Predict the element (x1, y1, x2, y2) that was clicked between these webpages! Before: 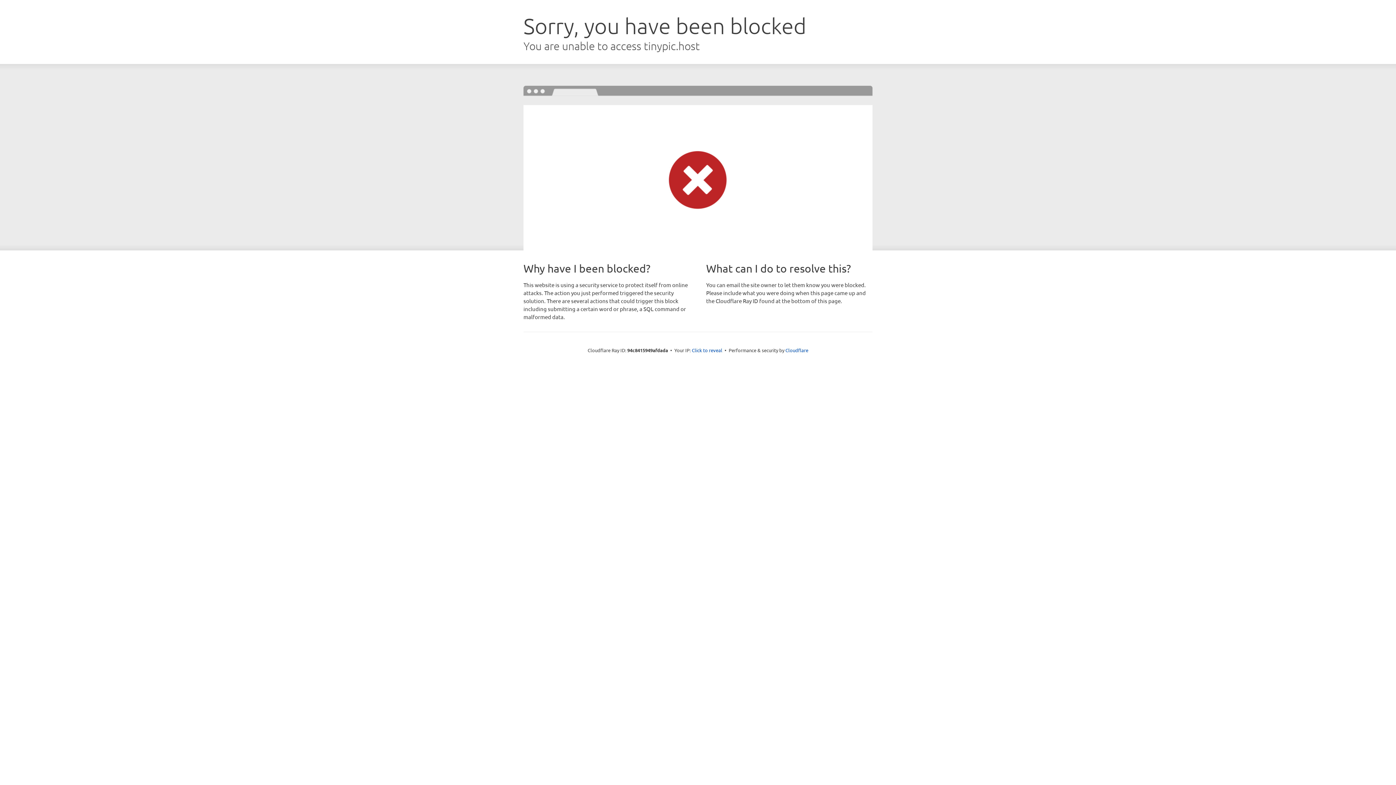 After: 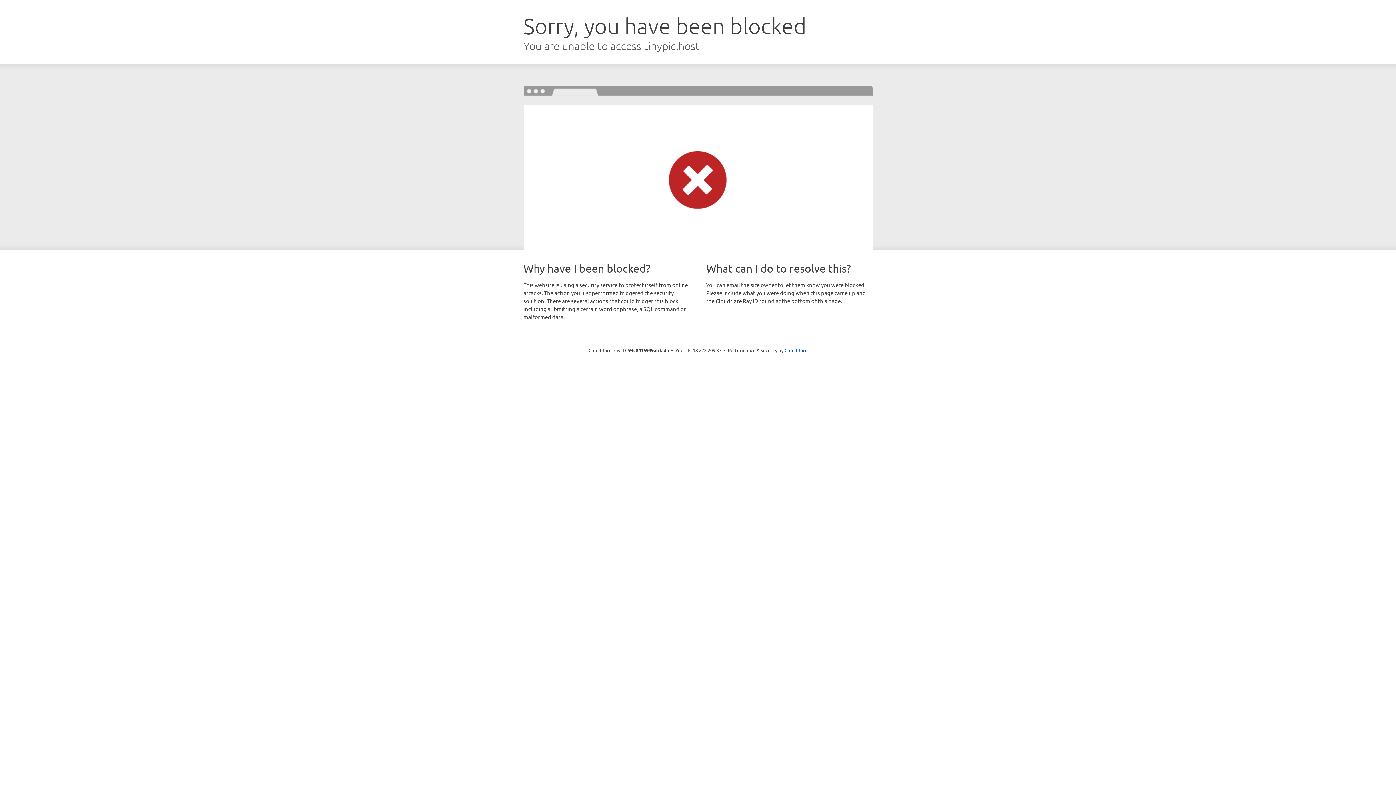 Action: label: Click to reveal bbox: (692, 346, 722, 353)